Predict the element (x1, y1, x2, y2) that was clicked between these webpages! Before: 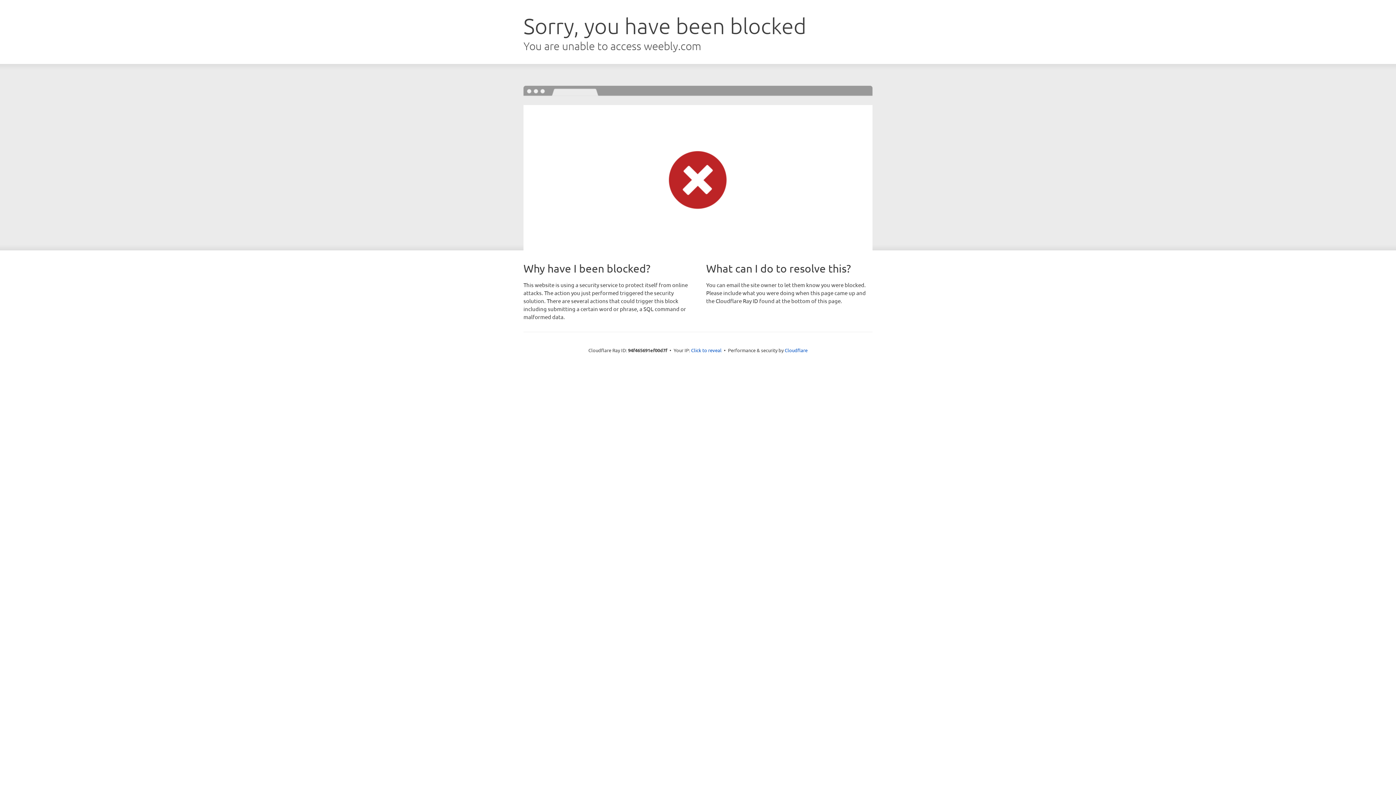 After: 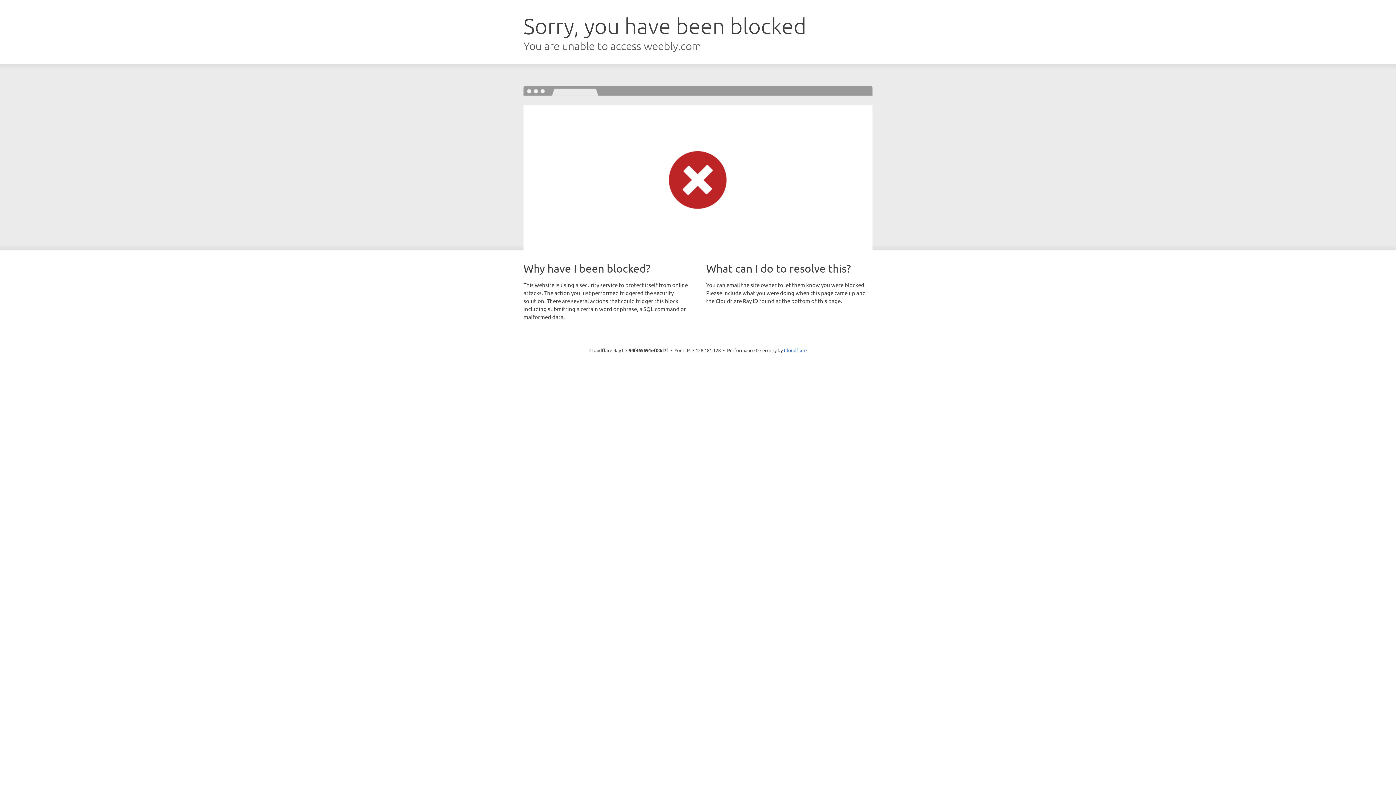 Action: bbox: (691, 346, 721, 353) label: Click to reveal